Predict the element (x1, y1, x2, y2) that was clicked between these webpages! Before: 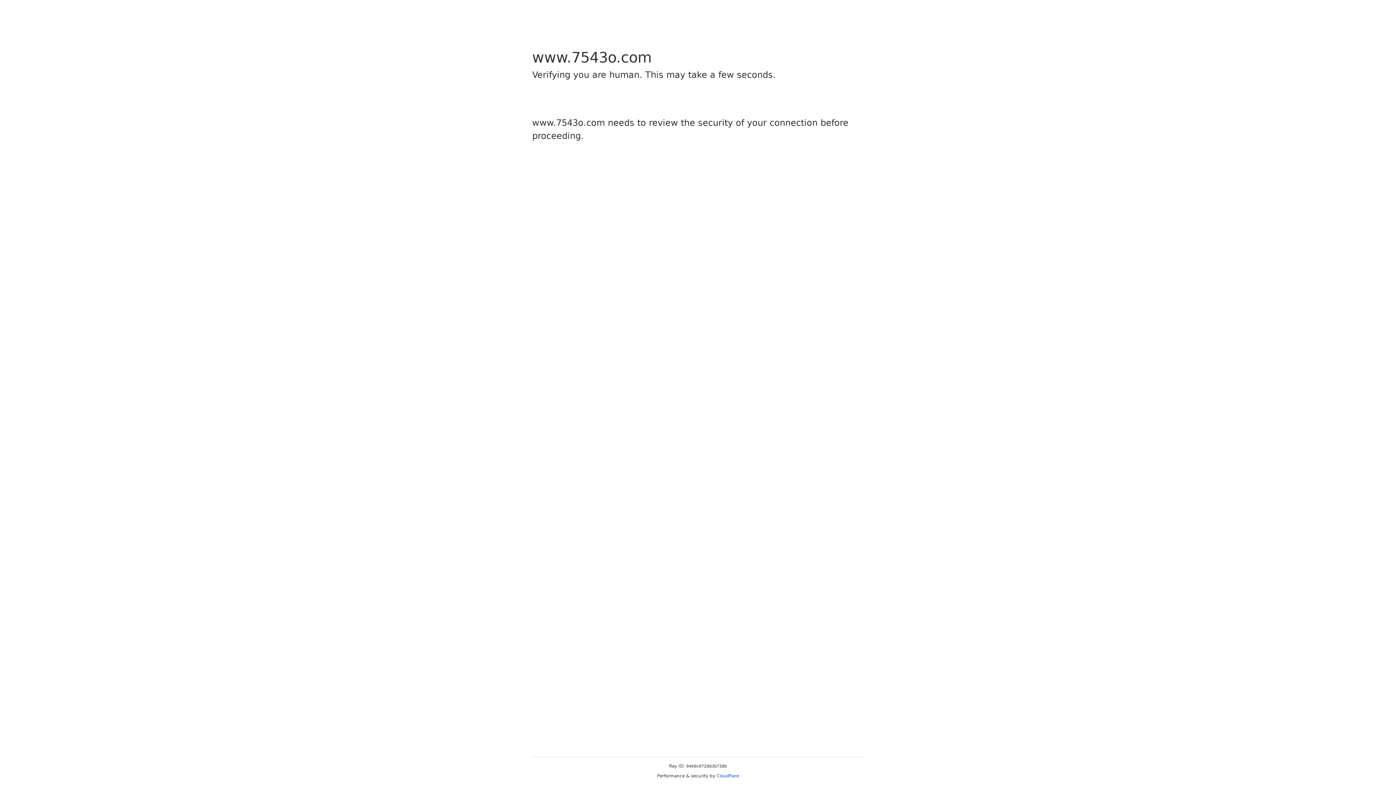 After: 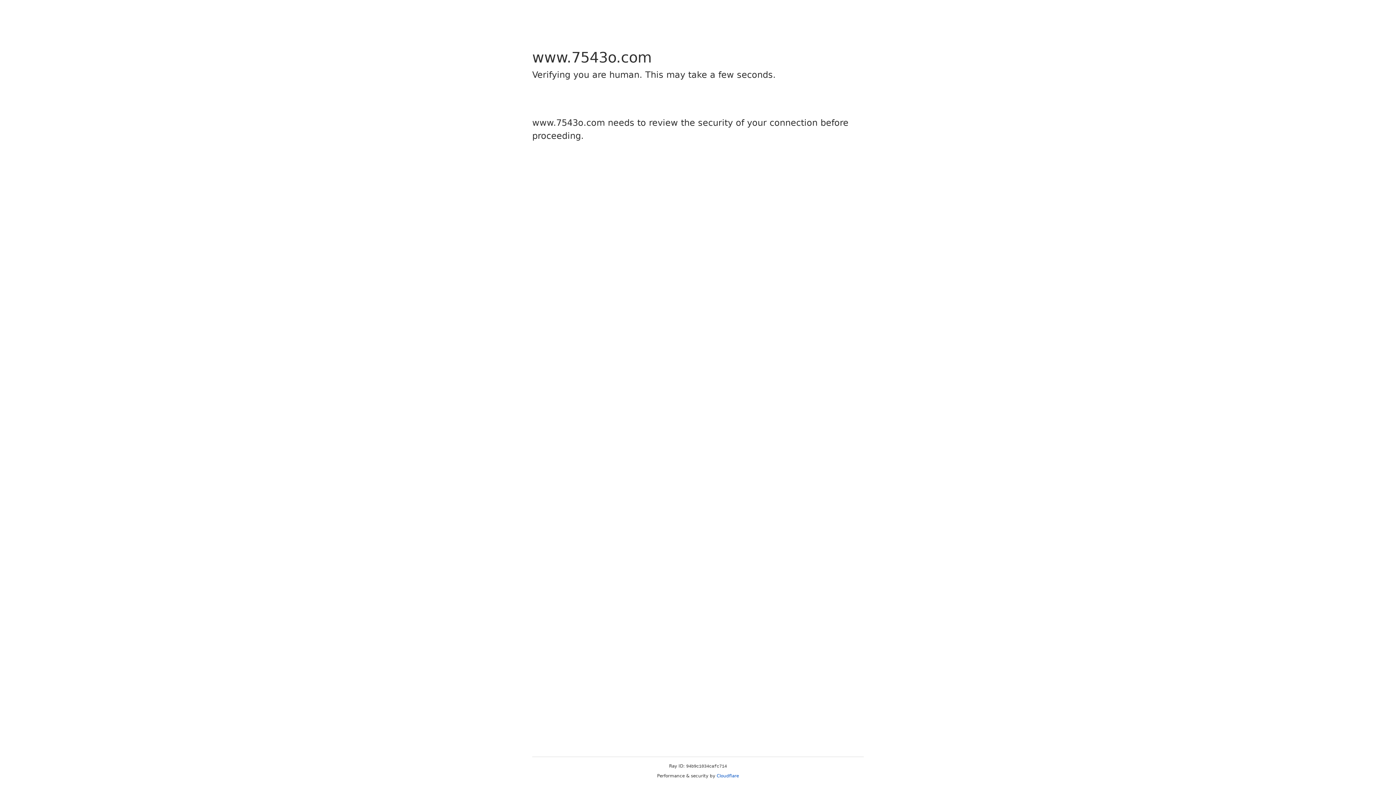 Action: bbox: (716, 773, 739, 778) label: Cloudflare